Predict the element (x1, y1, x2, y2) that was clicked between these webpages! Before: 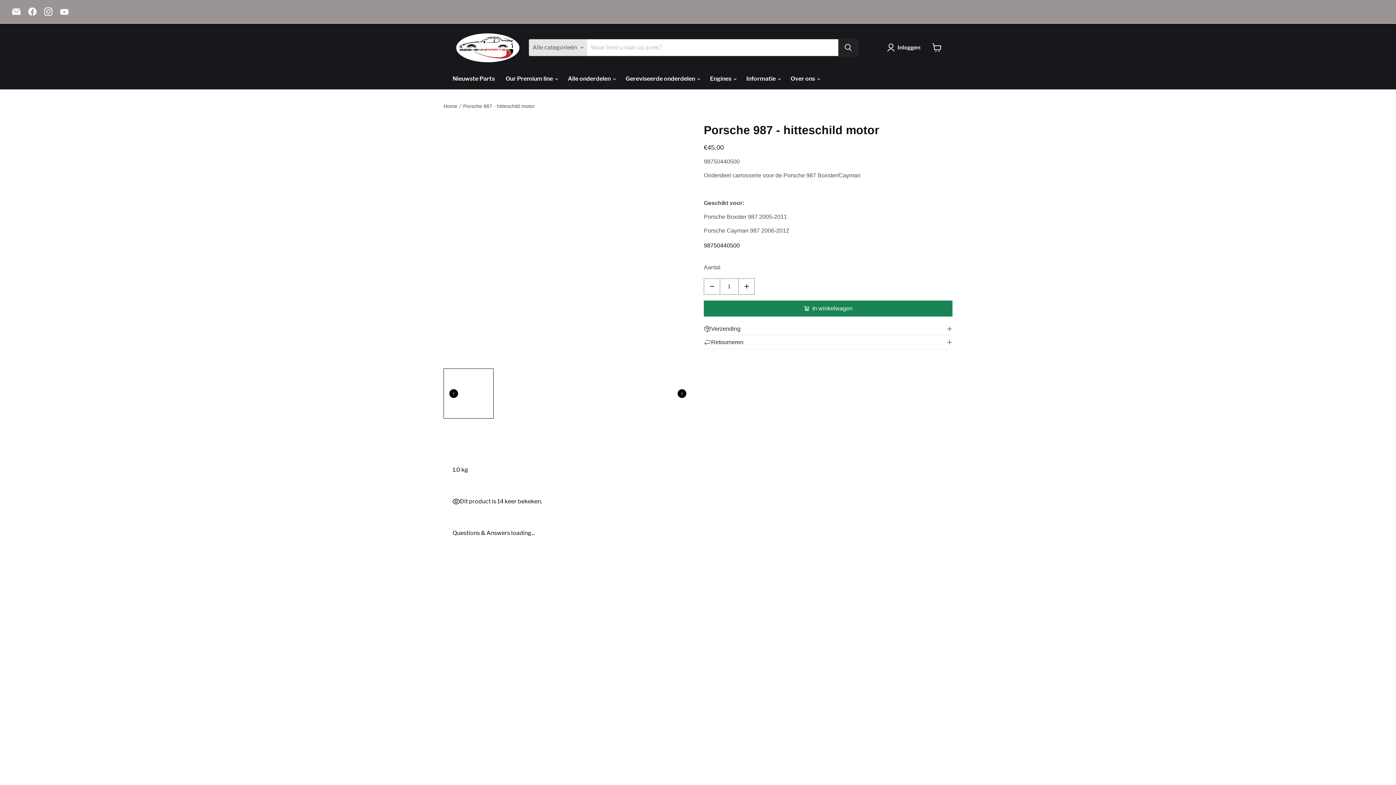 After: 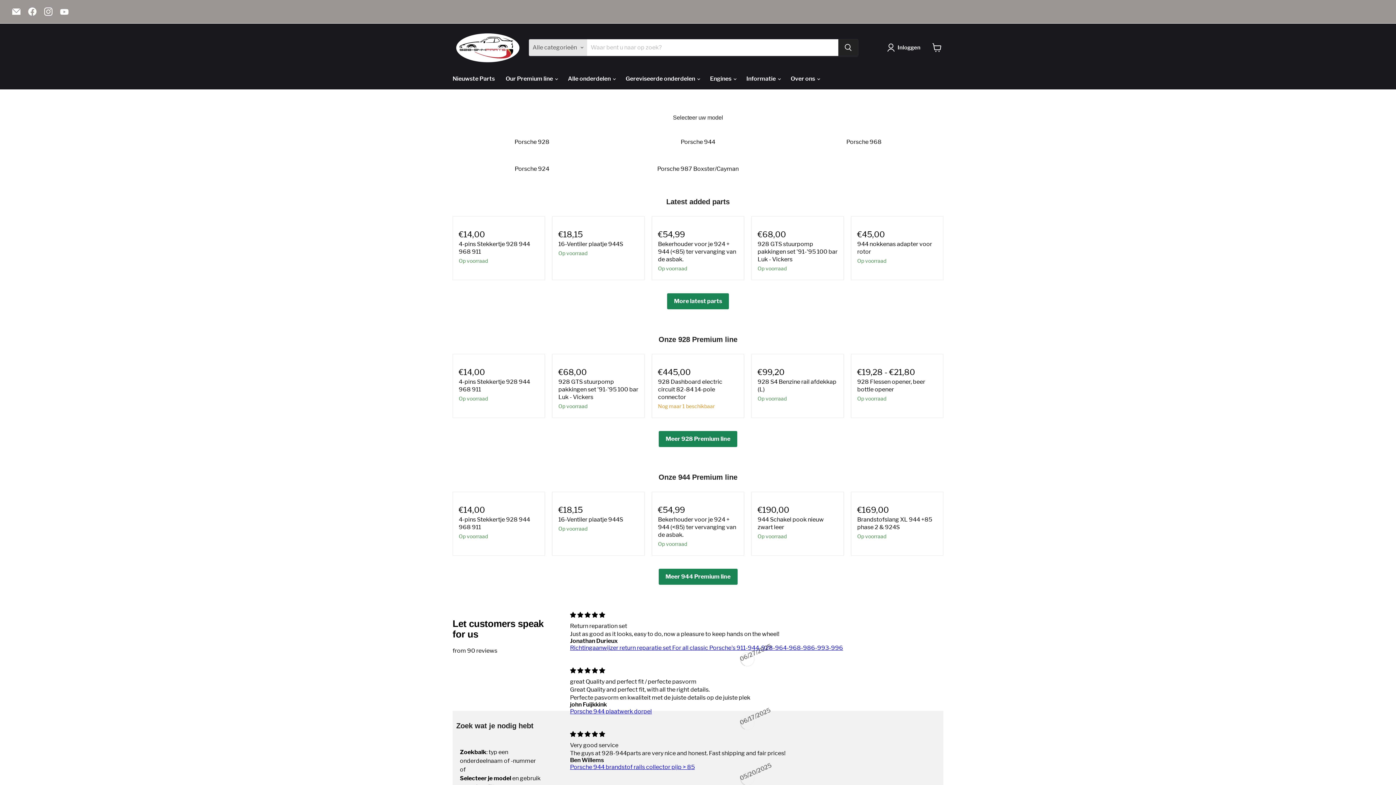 Action: label: Home bbox: (443, 100, 457, 111)